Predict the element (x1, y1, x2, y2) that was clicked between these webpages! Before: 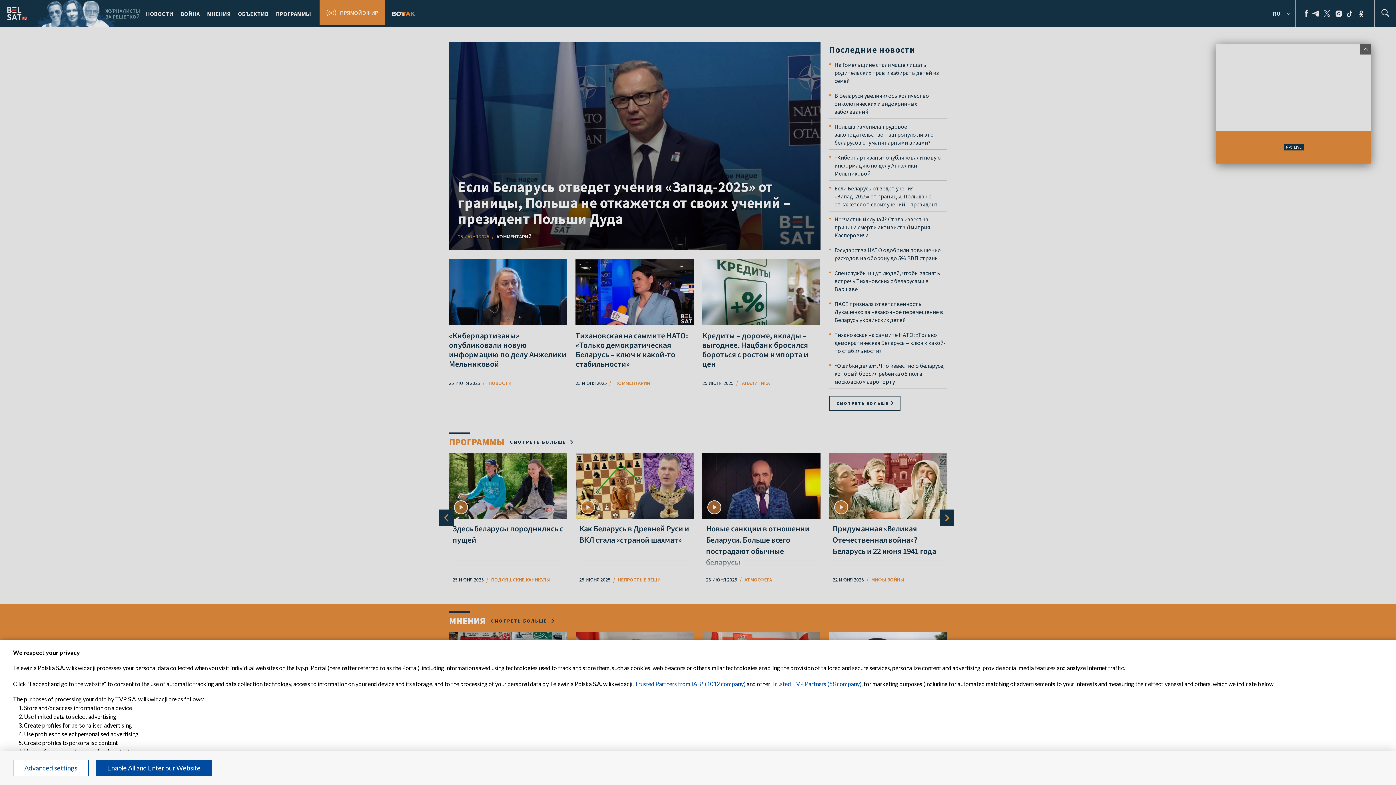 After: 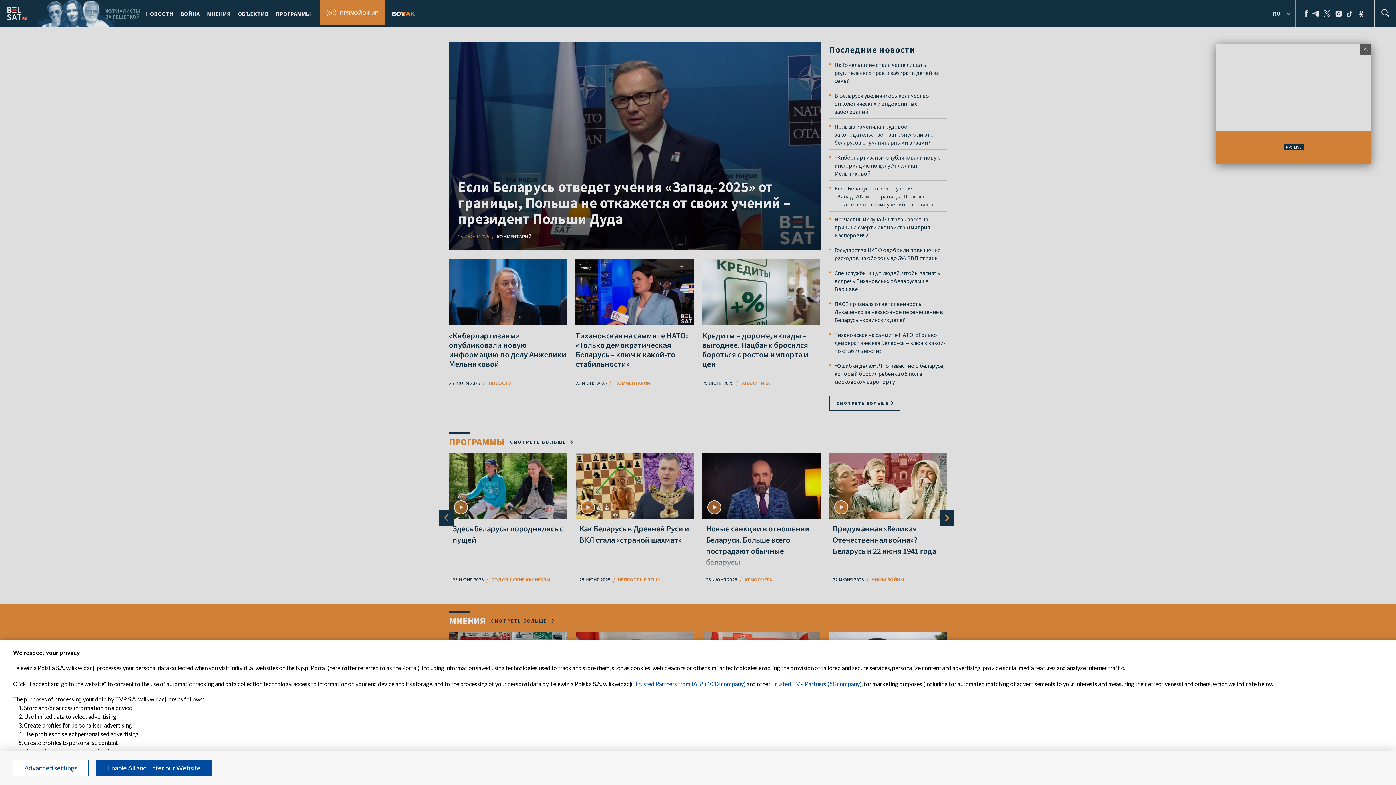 Action: bbox: (771, 680, 861, 687) label: Trusted TVP Partners (88 company)